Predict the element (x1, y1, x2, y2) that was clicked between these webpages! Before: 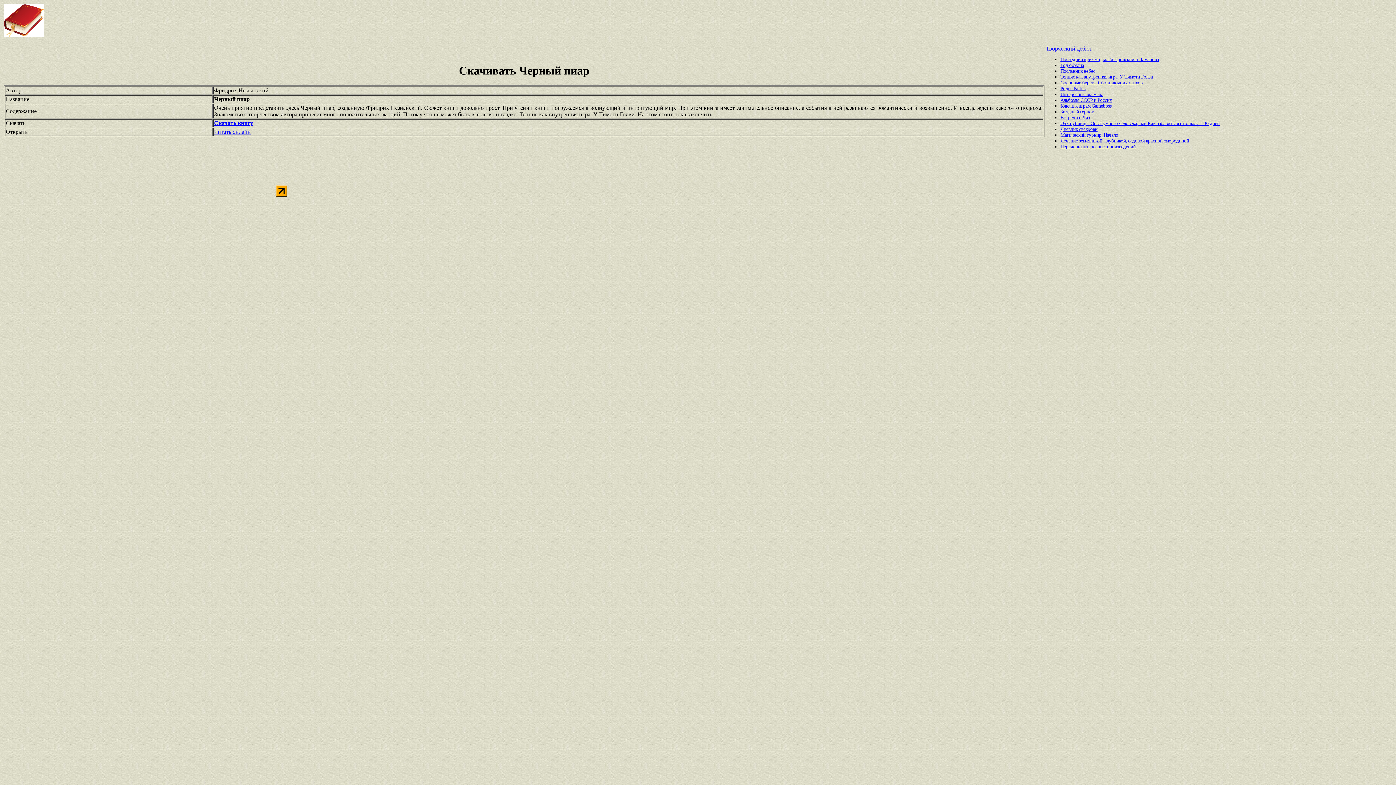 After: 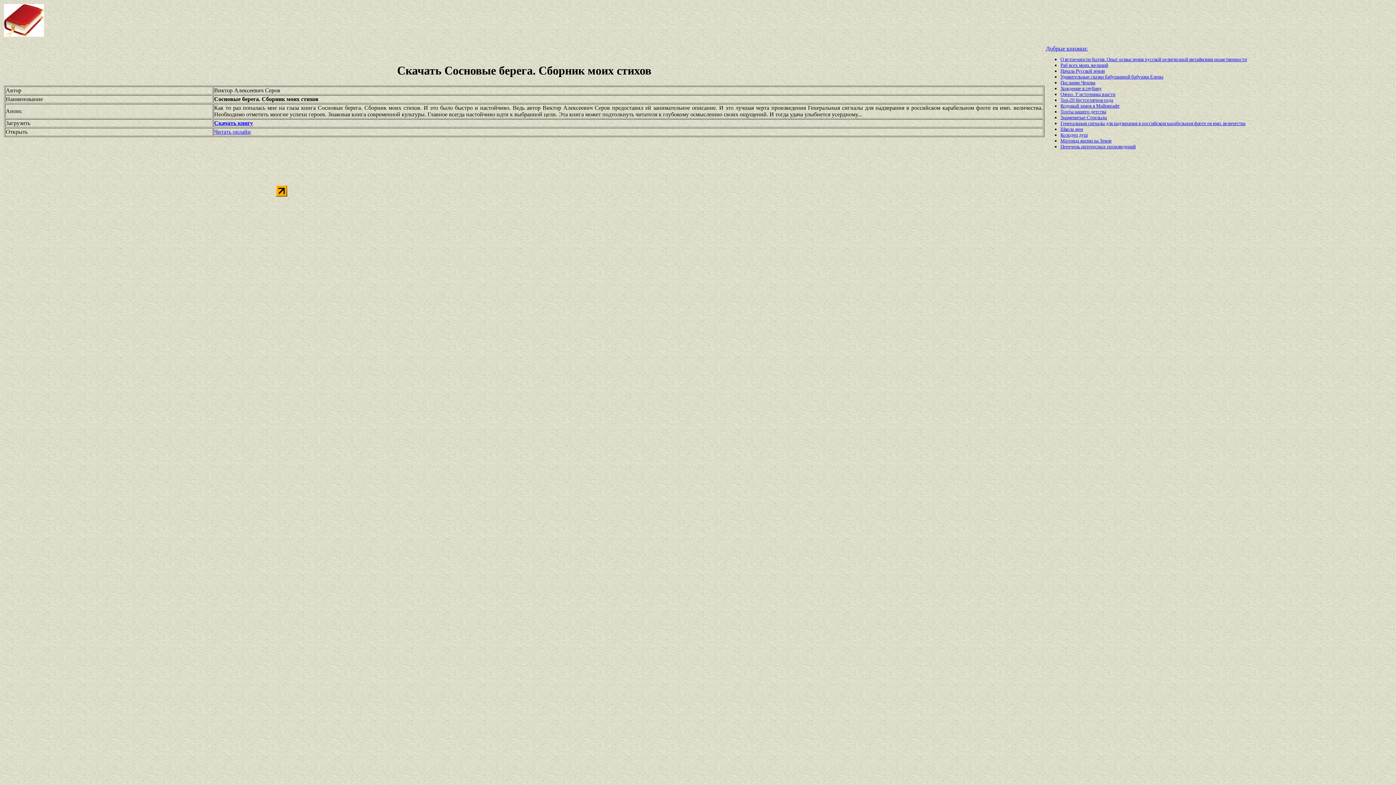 Action: label: Сосновые берега. Сборник моих стихов bbox: (1060, 80, 1142, 85)